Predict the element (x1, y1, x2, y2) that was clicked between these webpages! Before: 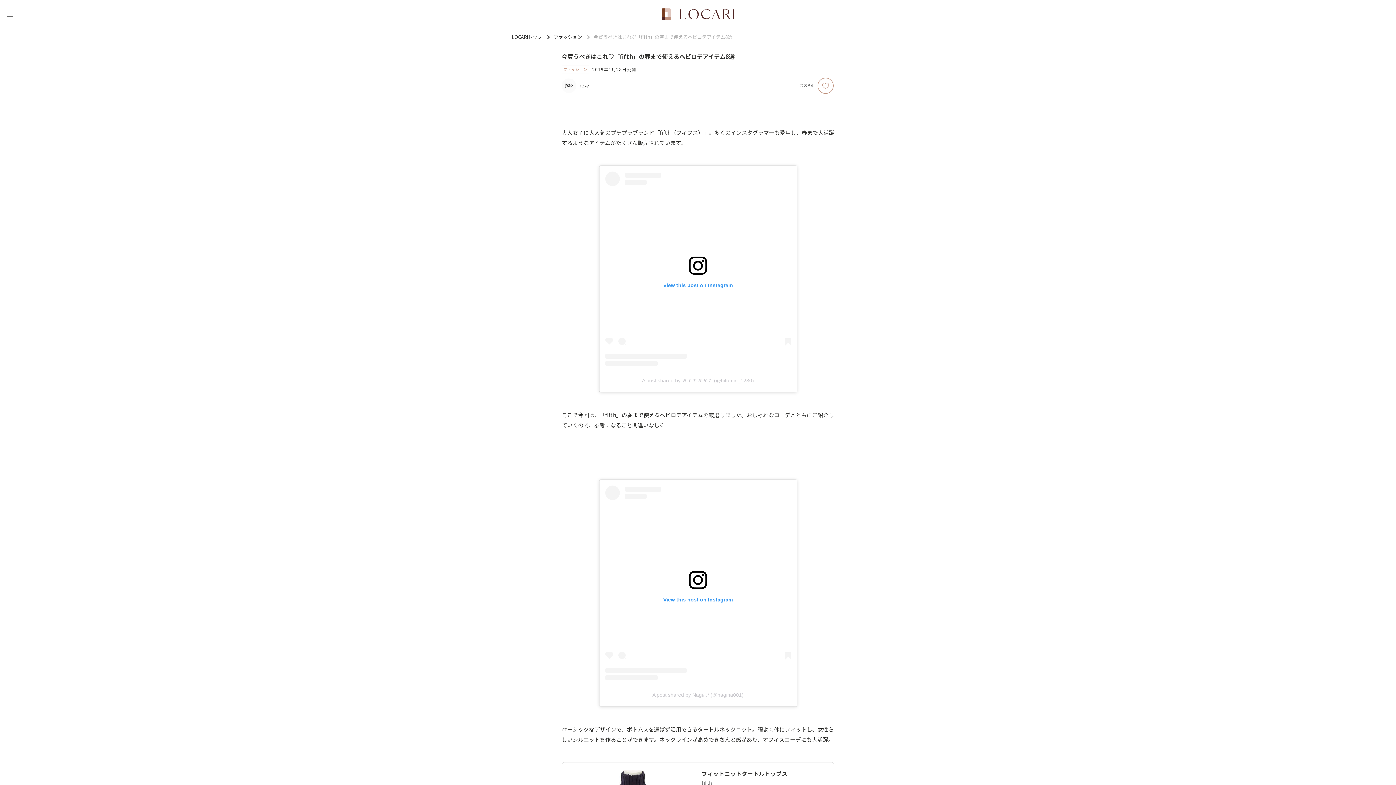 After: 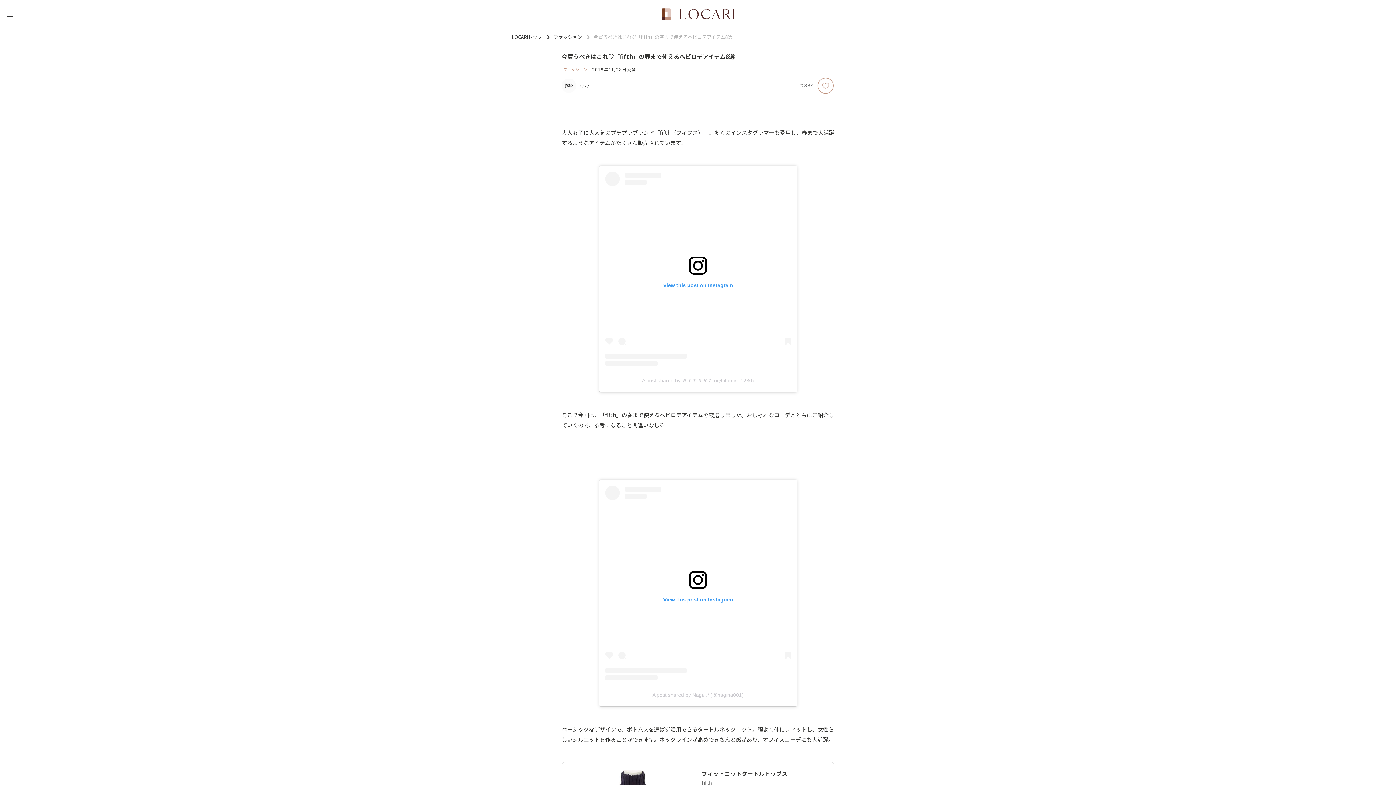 Action: label: View this post on Instagram bbox: (605, 171, 791, 366)